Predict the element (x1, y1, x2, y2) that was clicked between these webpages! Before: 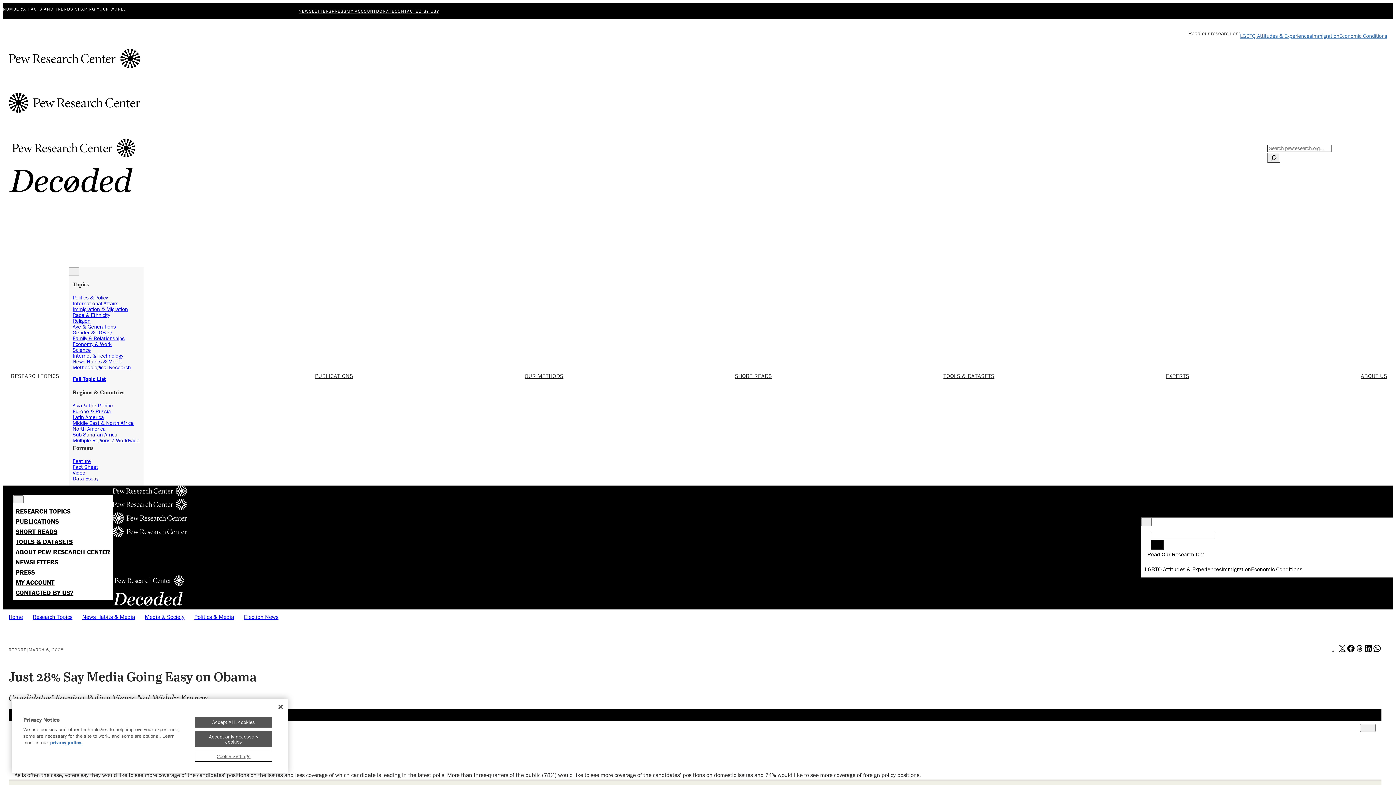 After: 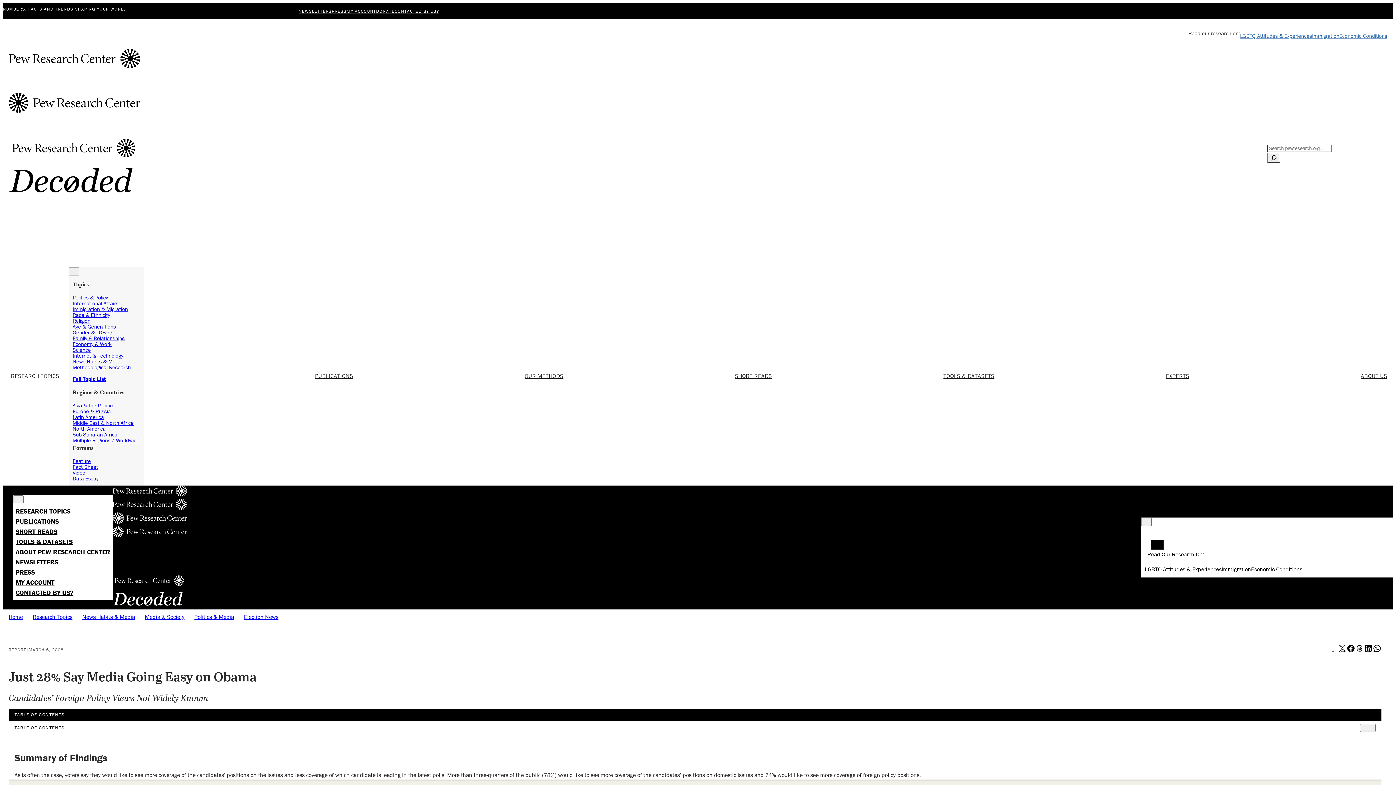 Action: bbox: (1131, 542, 1141, 552)